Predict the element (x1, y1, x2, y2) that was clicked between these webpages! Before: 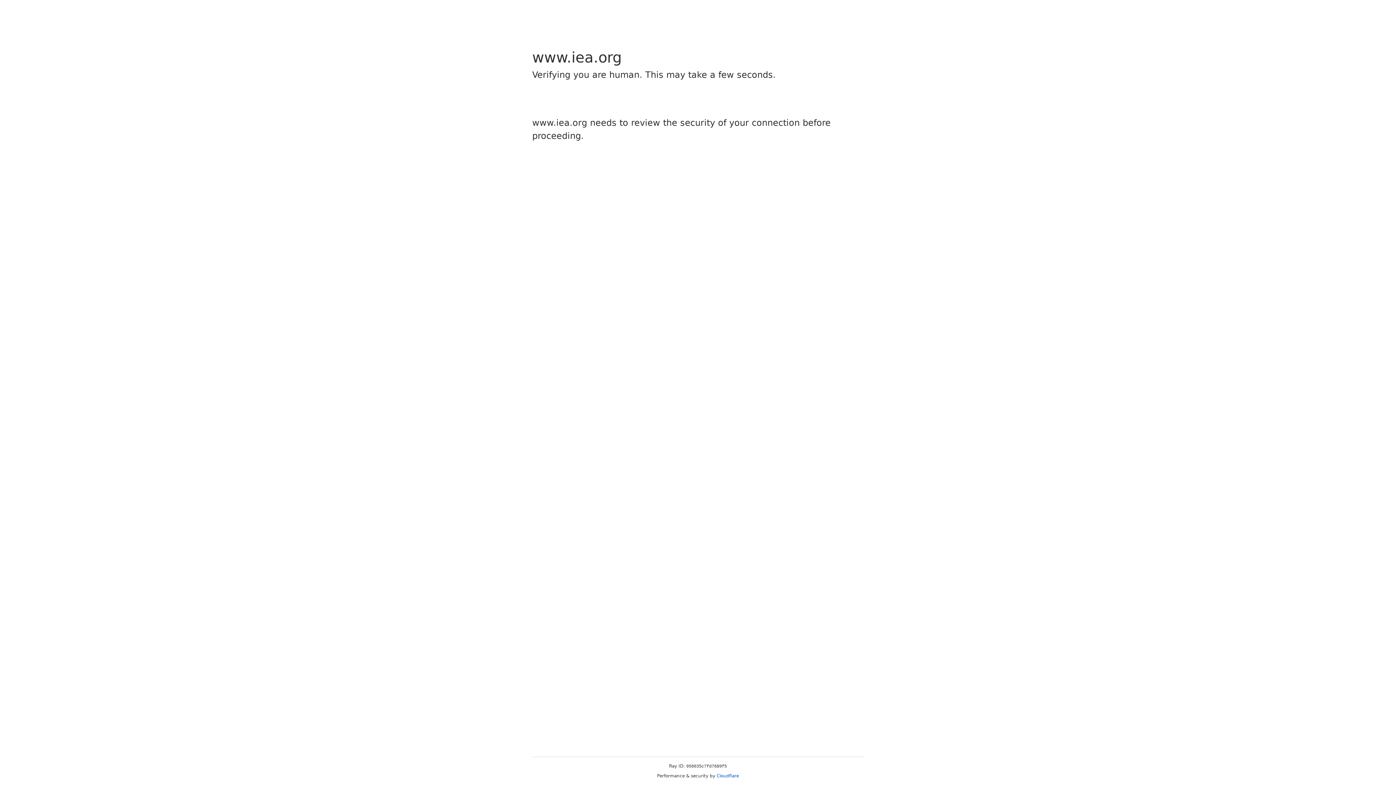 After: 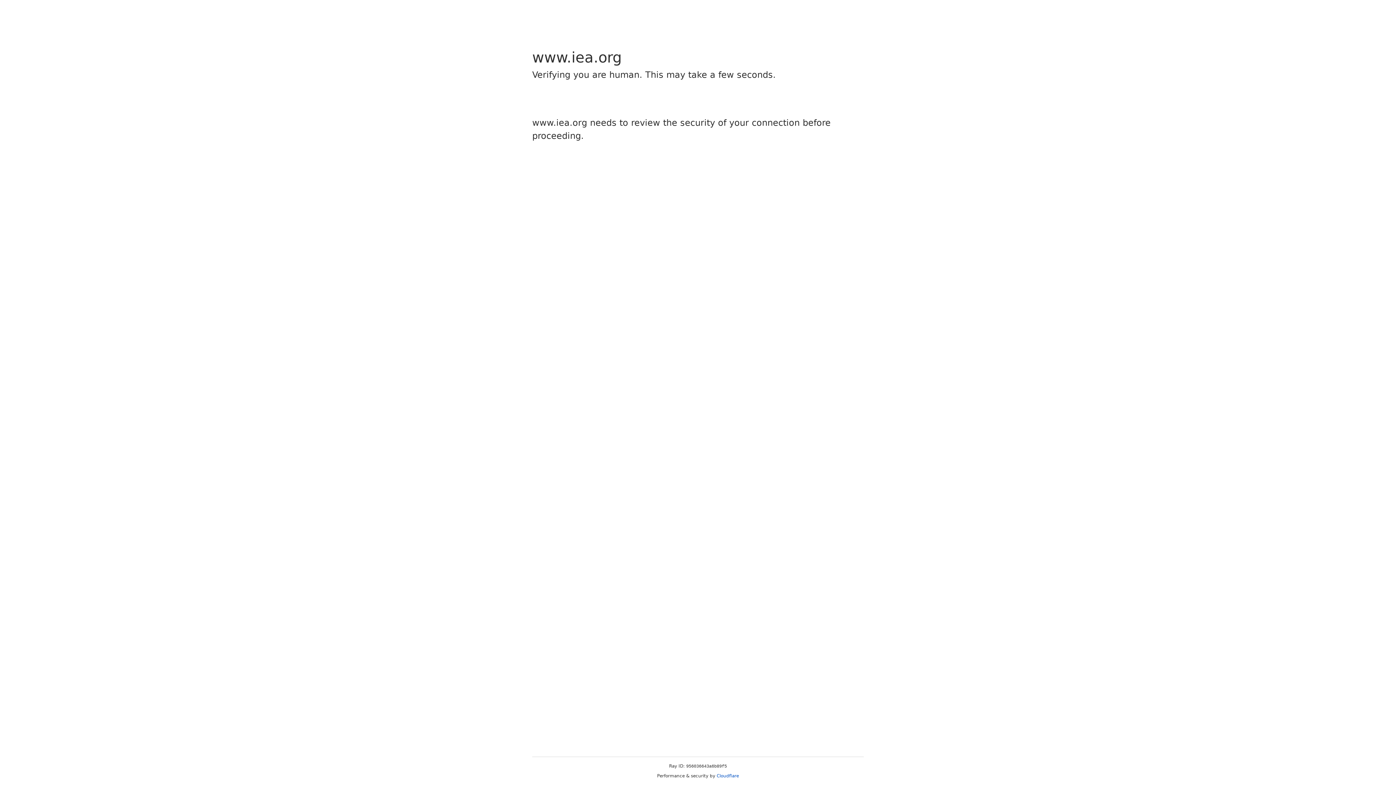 Action: label: Cloudflare bbox: (716, 773, 739, 778)